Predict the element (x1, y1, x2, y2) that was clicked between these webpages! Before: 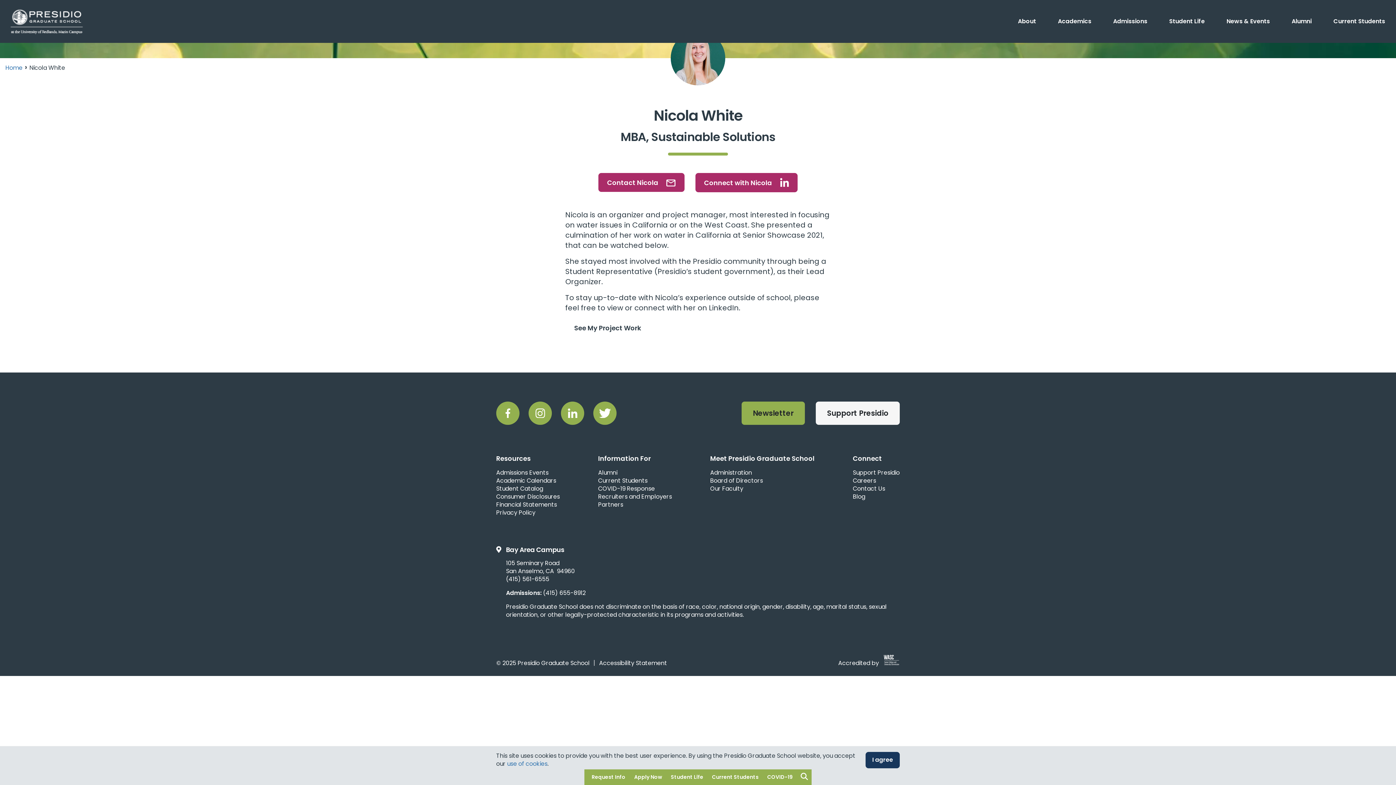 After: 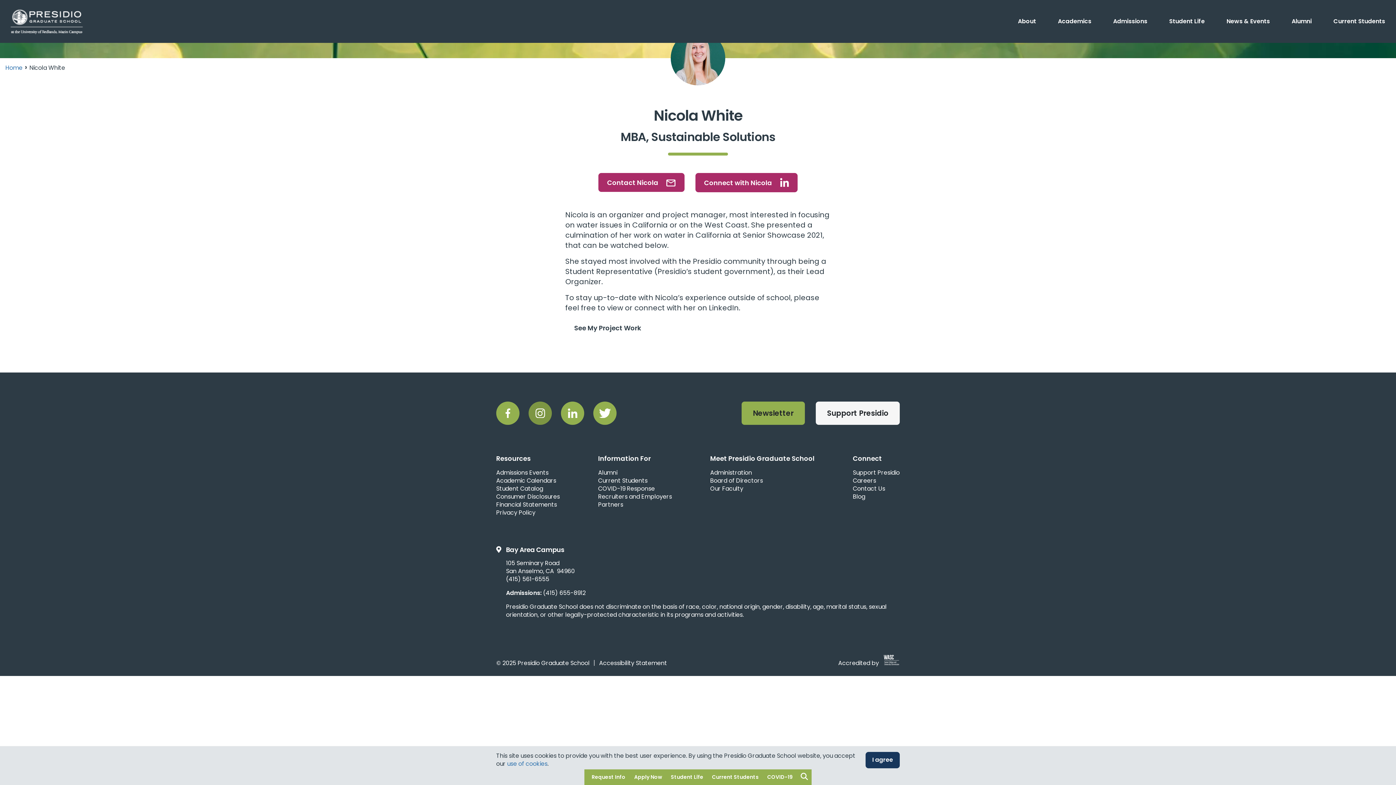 Action: bbox: (528, 401, 552, 425)